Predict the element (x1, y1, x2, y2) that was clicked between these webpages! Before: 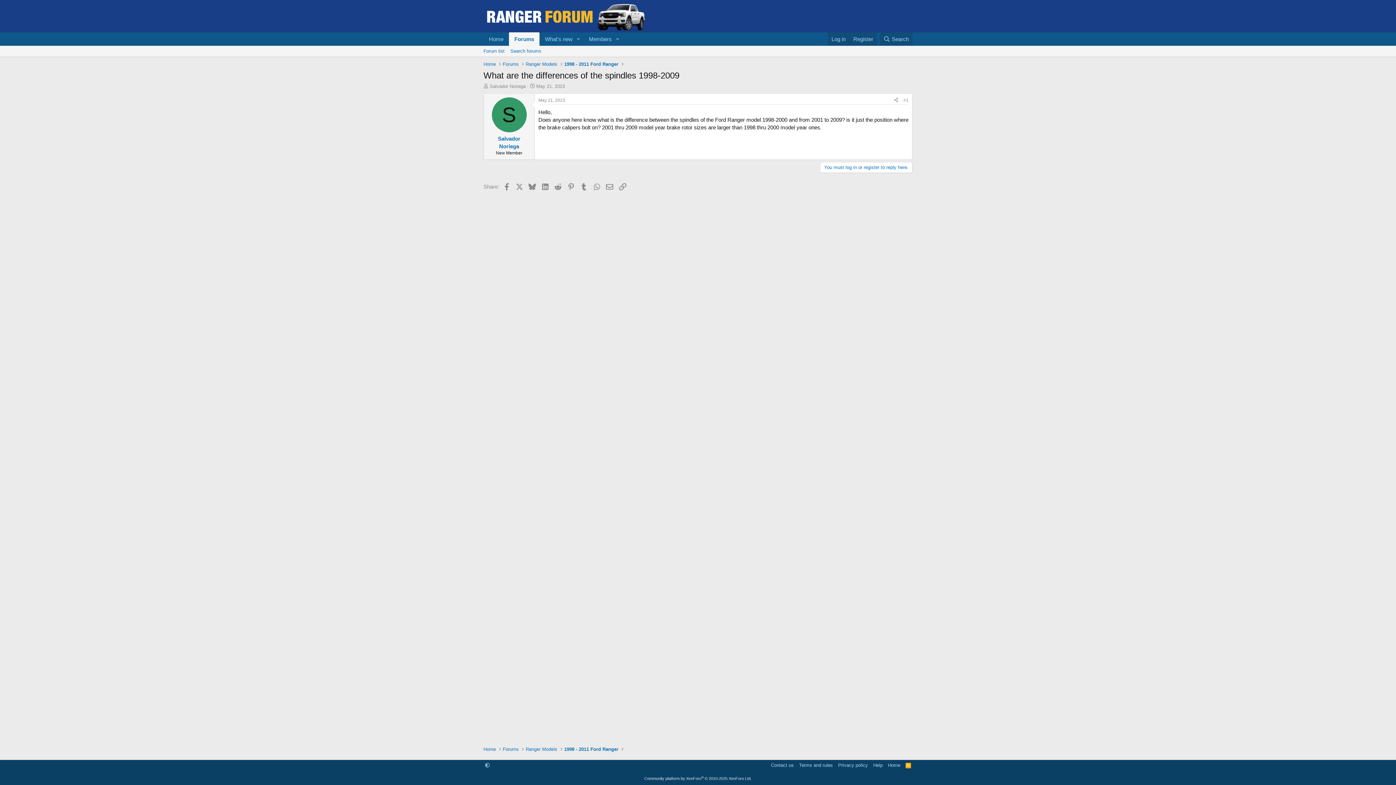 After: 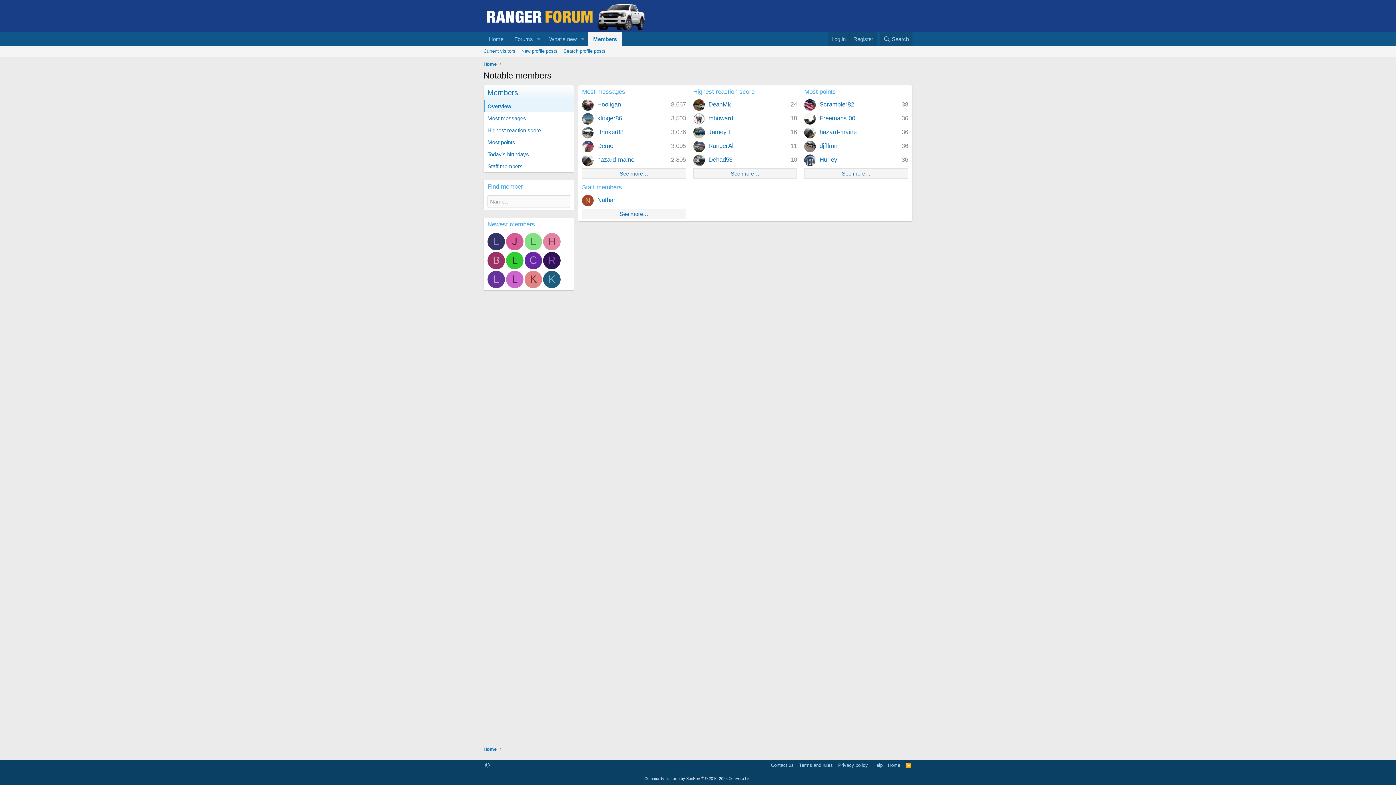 Action: label: Members bbox: (583, 32, 612, 45)